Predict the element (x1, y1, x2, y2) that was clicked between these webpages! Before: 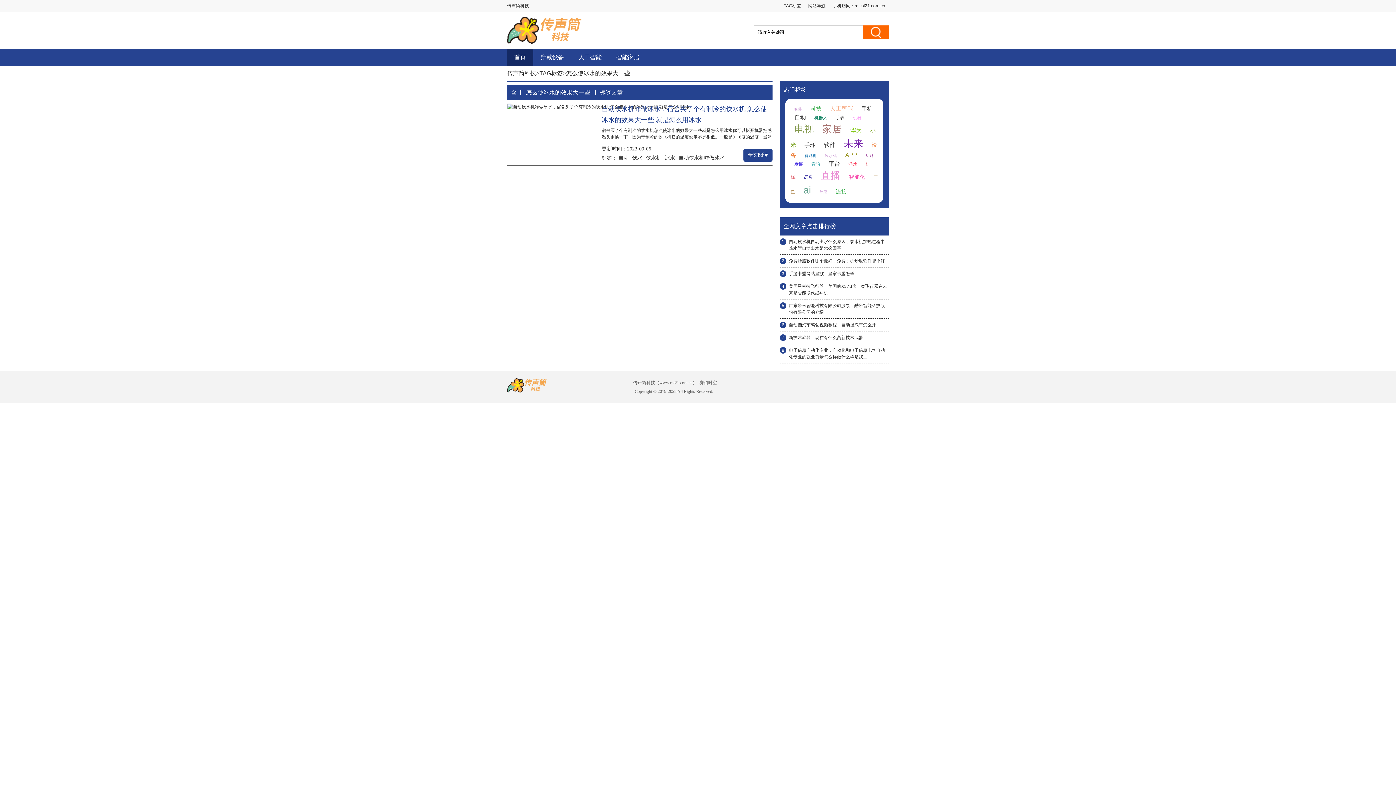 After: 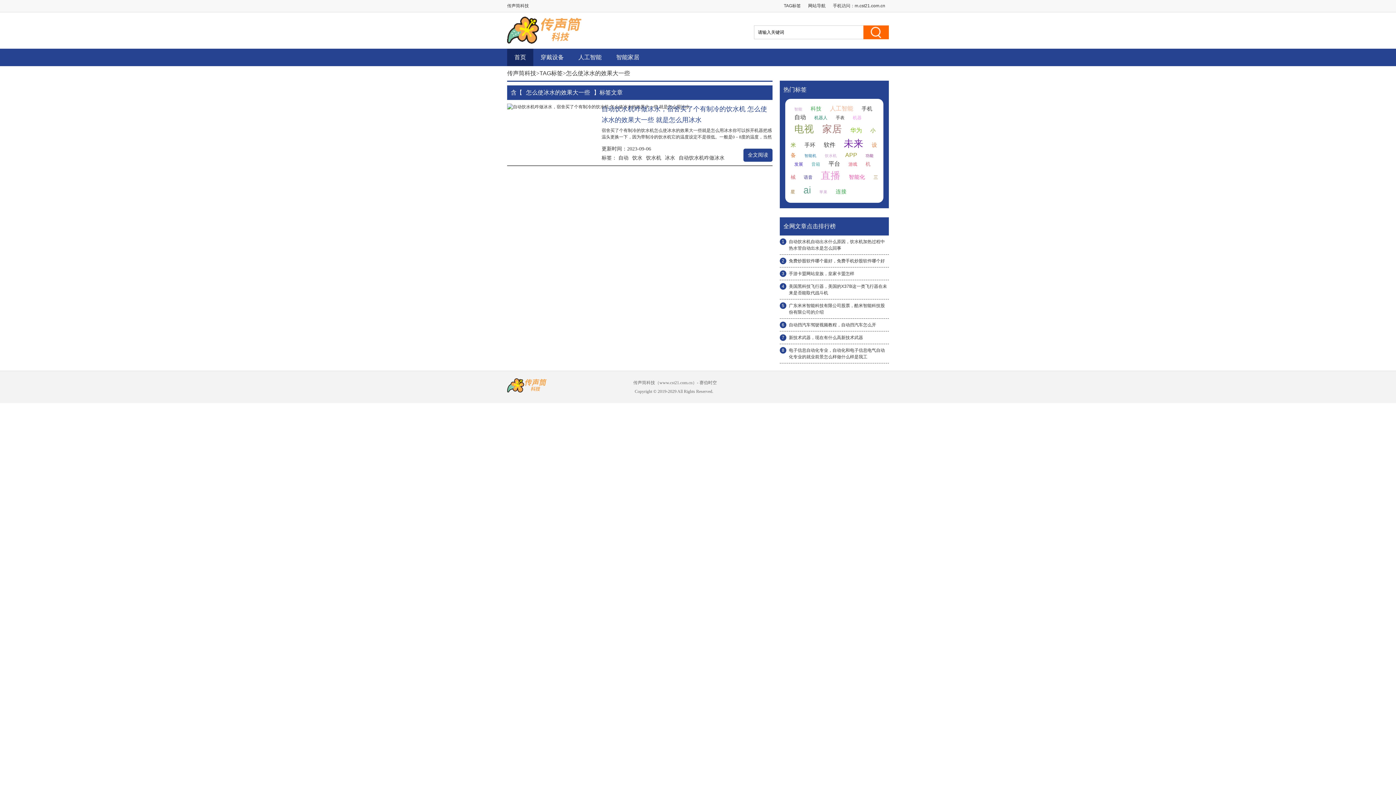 Action: label: 科技 bbox: (810, 105, 821, 111)